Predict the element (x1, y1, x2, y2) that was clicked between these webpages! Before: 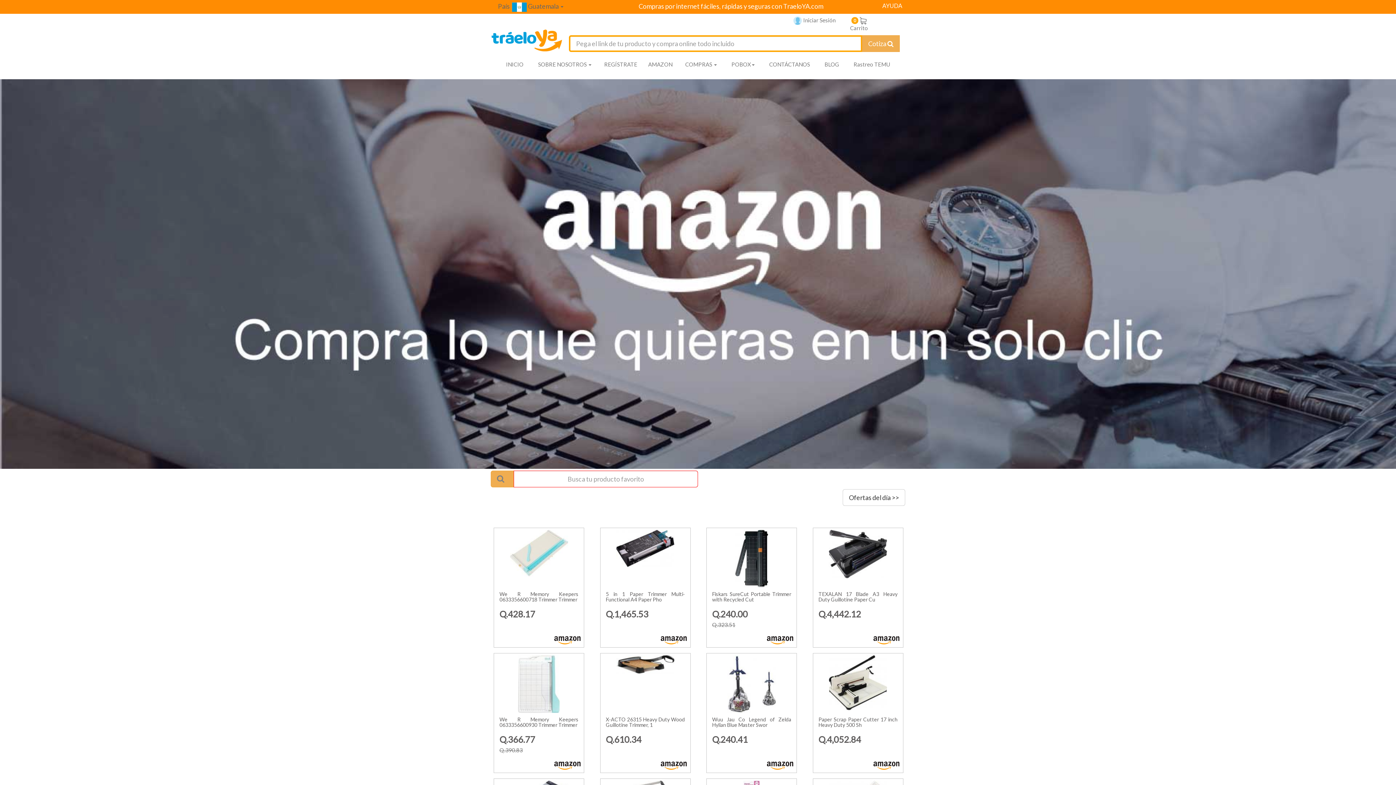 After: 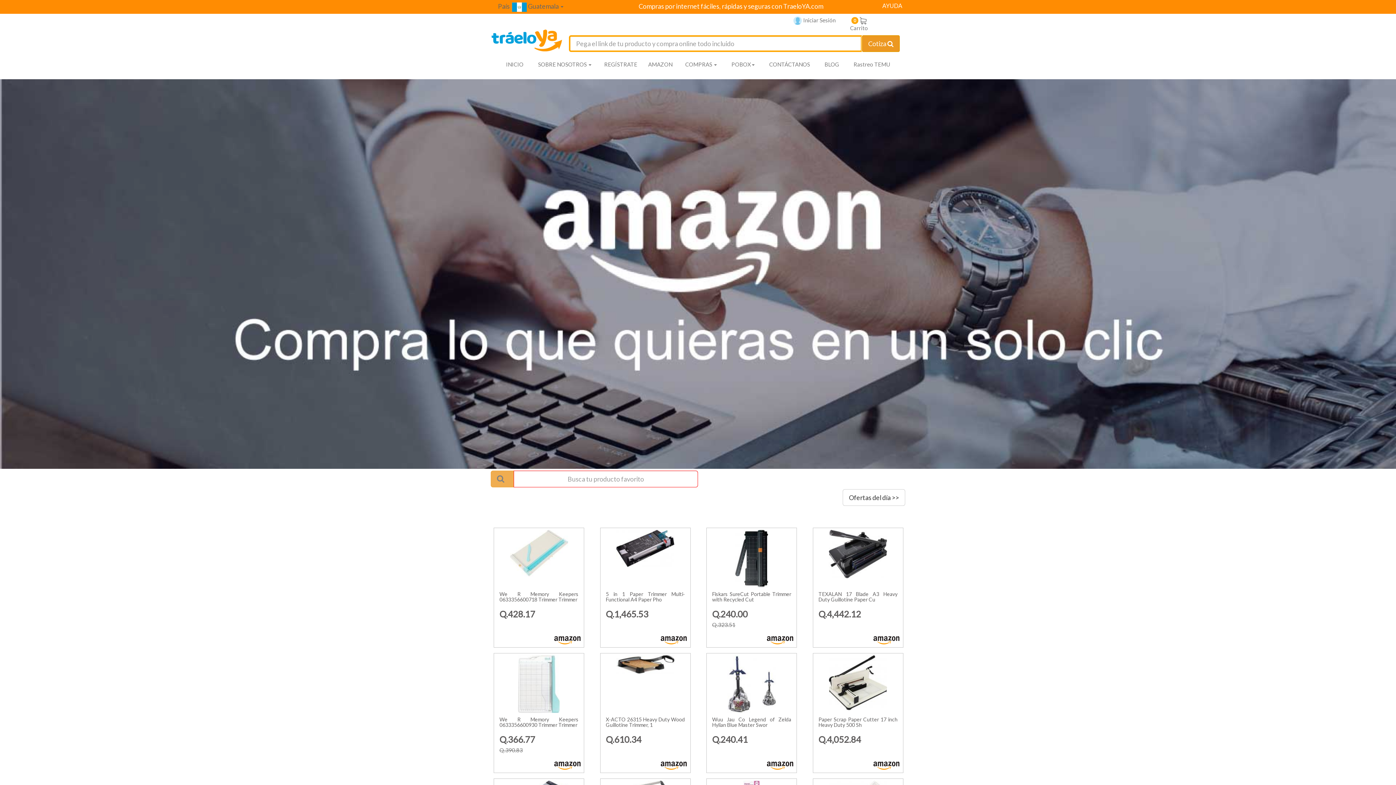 Action: label: Cotizar envío bbox: (862, 35, 900, 51)